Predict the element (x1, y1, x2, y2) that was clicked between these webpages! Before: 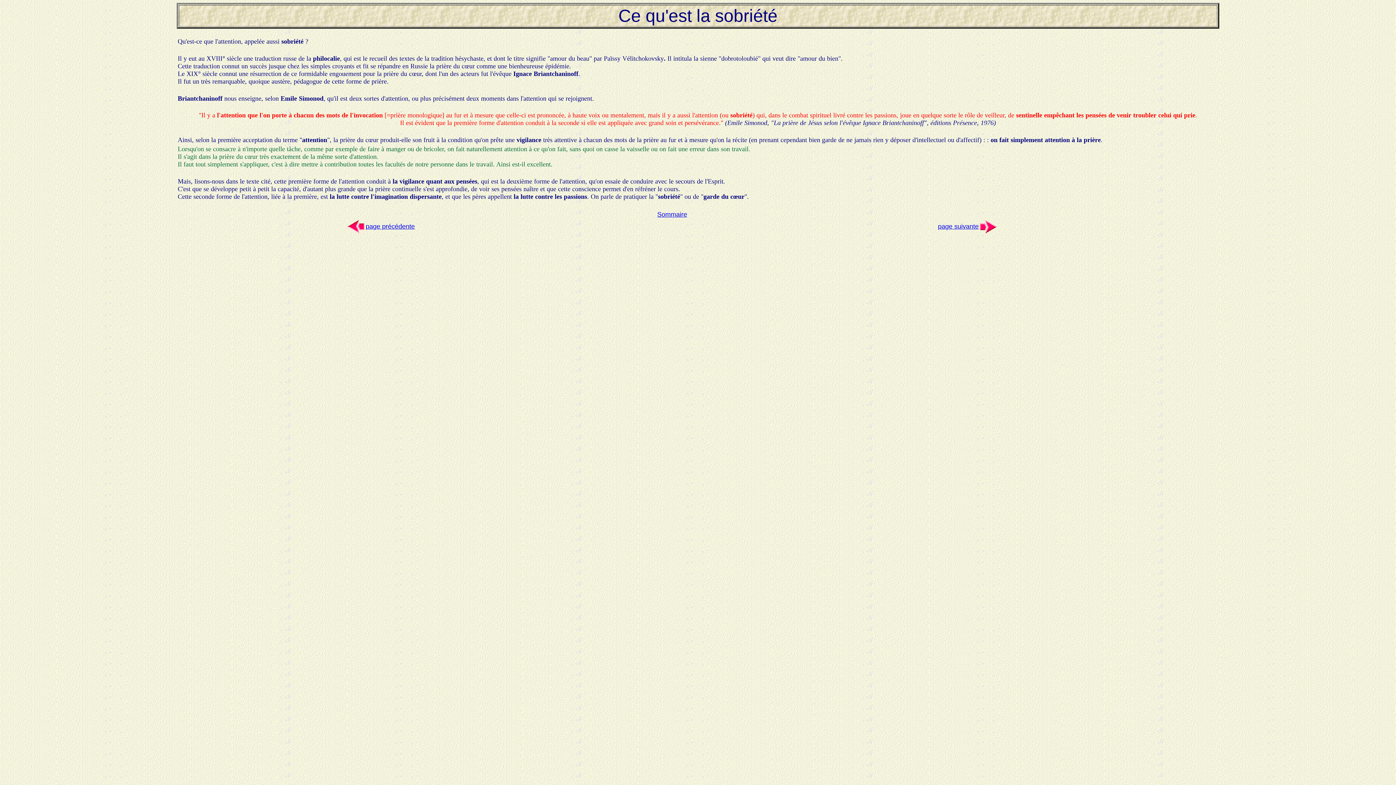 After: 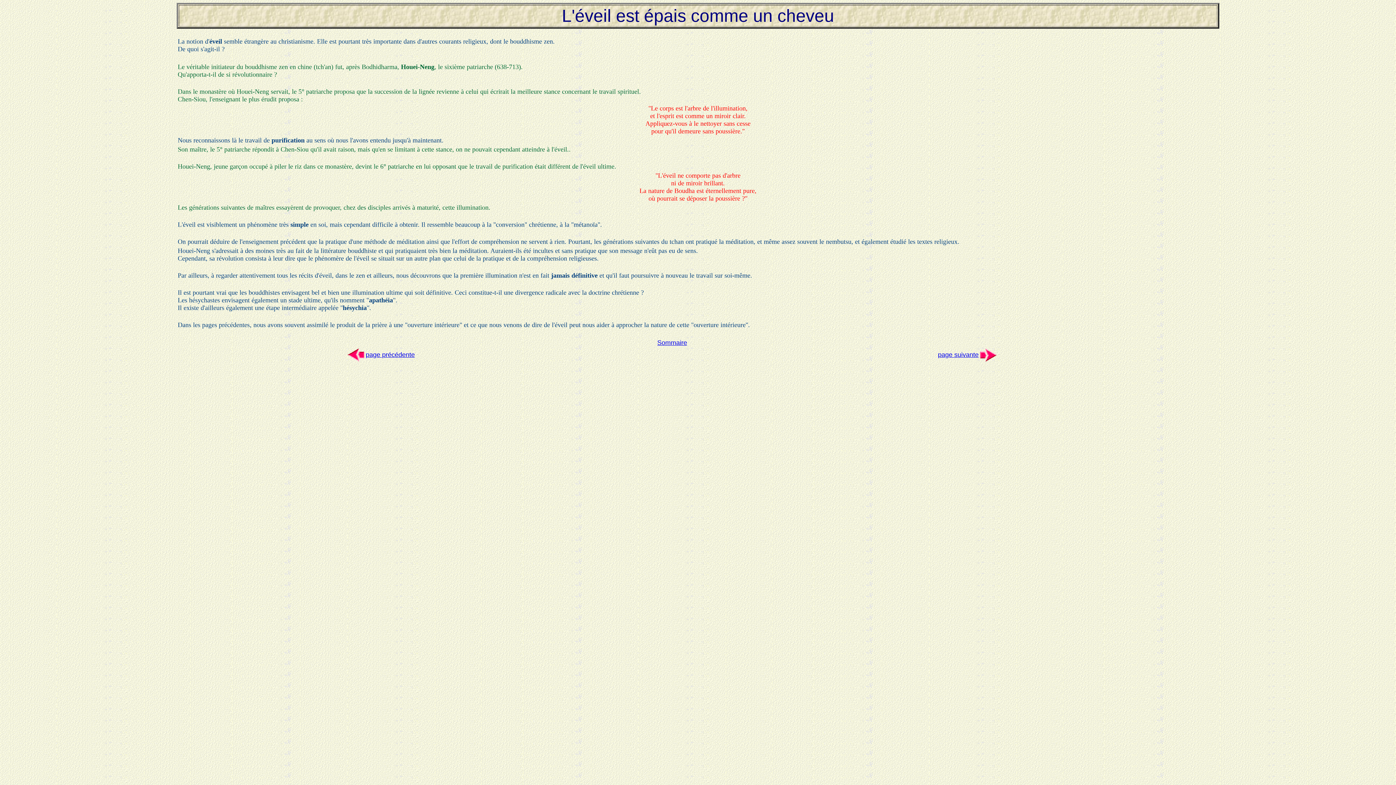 Action: bbox: (938, 222, 978, 230) label: page suivante